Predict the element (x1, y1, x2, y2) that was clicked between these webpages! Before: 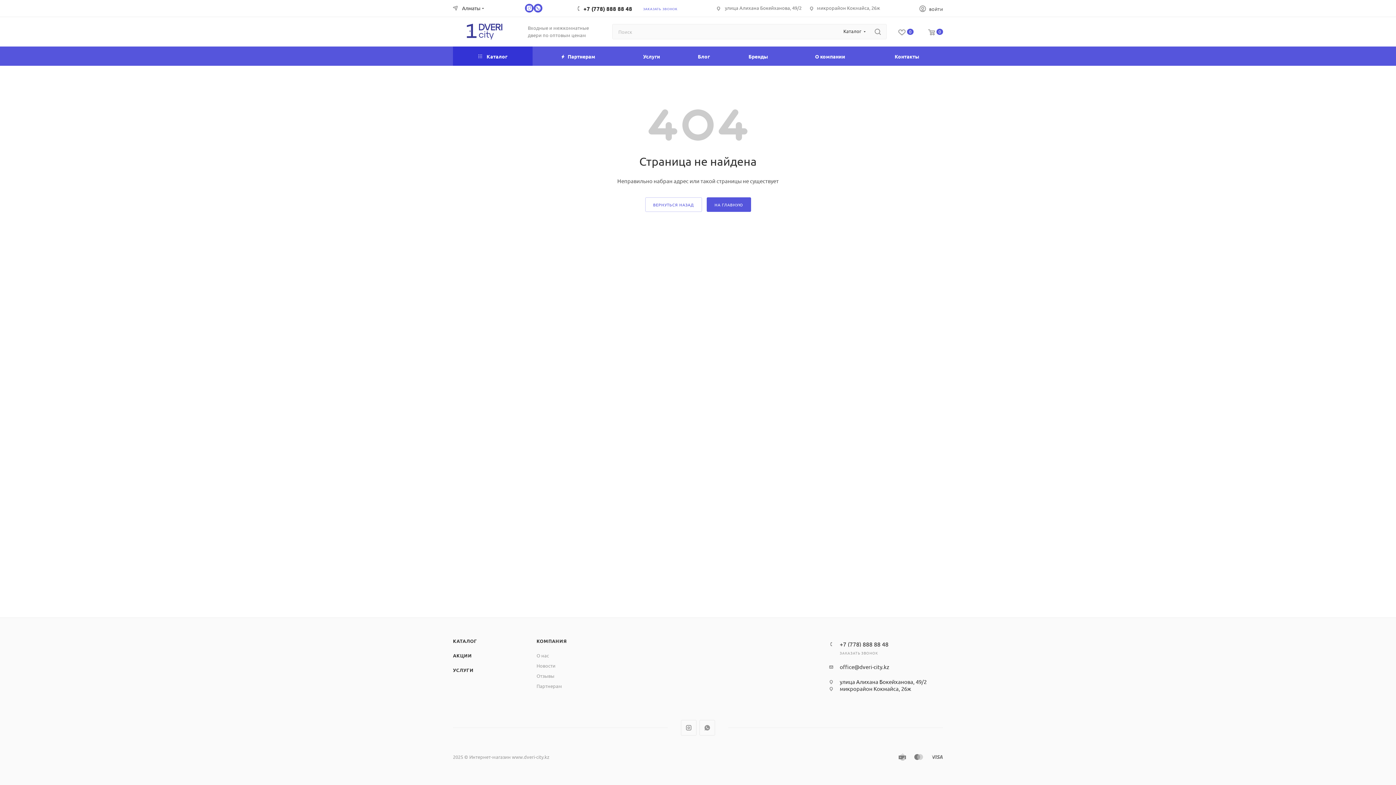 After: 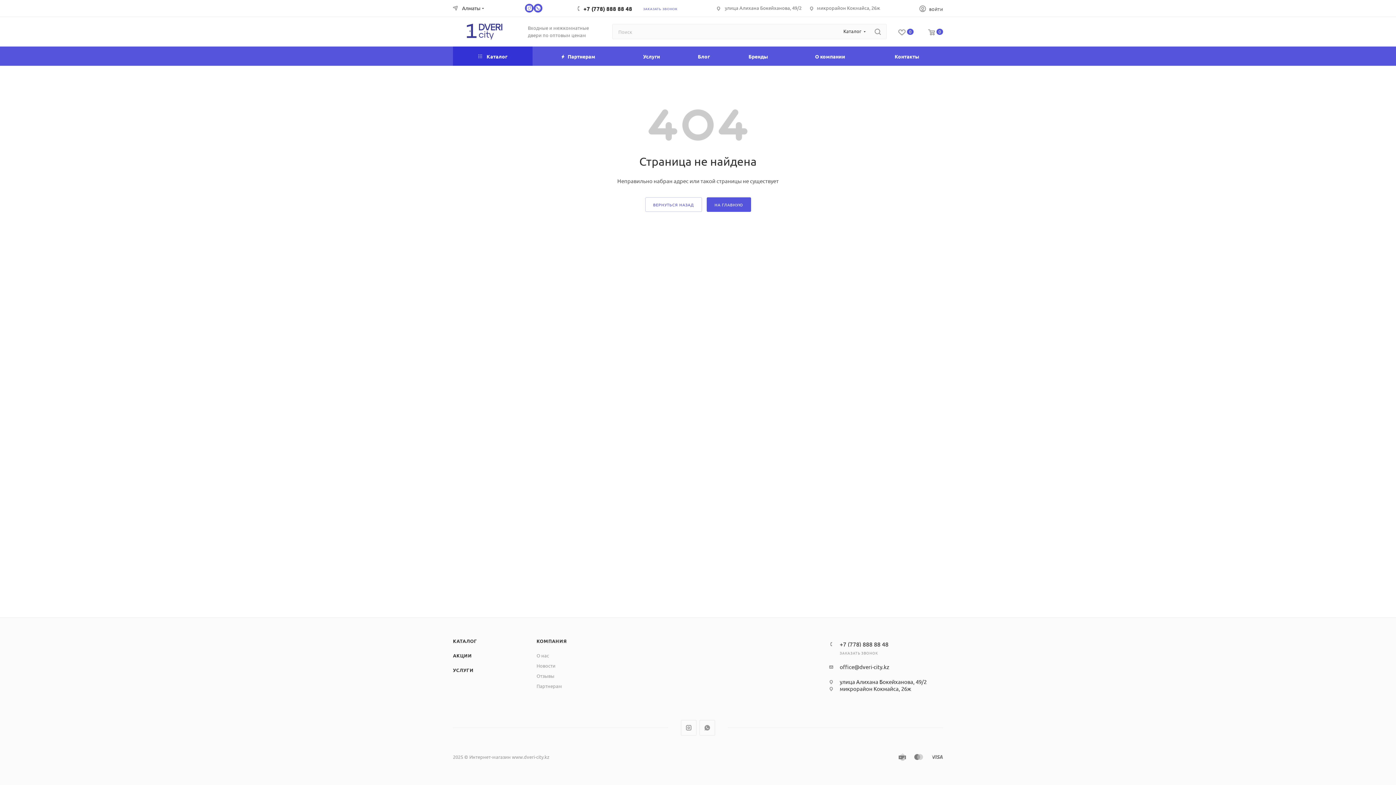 Action: label: +7 (778) 888 88 48 bbox: (840, 641, 888, 647)